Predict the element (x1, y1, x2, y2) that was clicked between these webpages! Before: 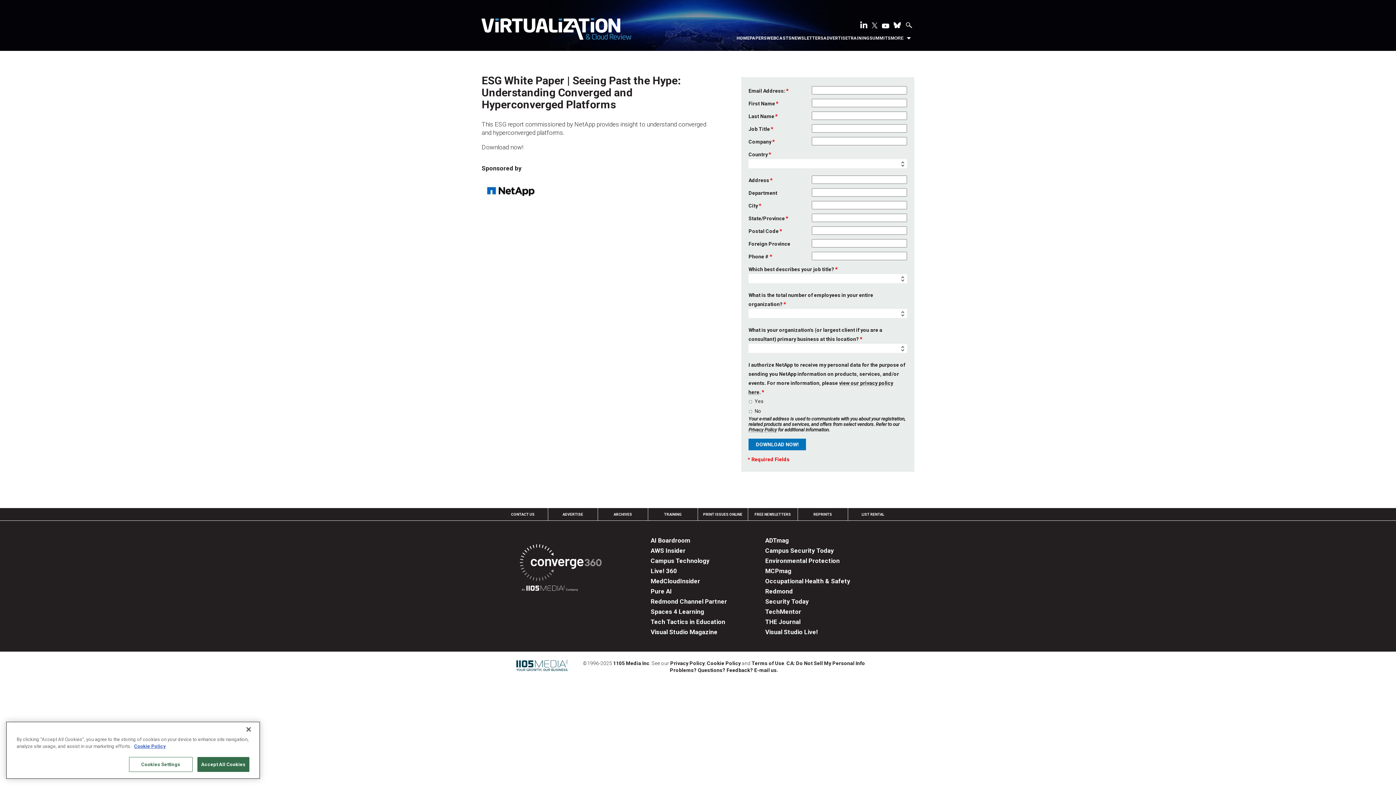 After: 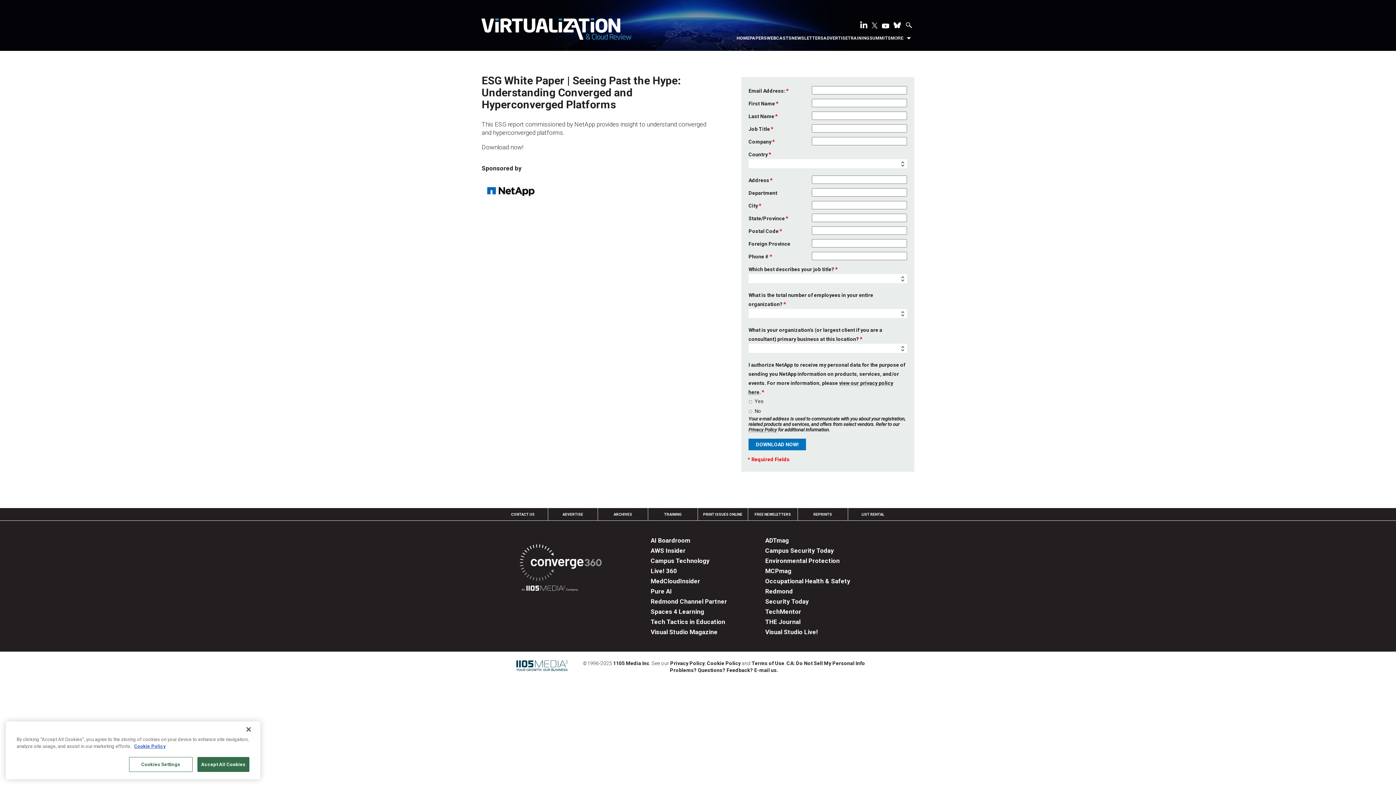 Action: bbox: (521, 584, 578, 594) label: 1105 Media